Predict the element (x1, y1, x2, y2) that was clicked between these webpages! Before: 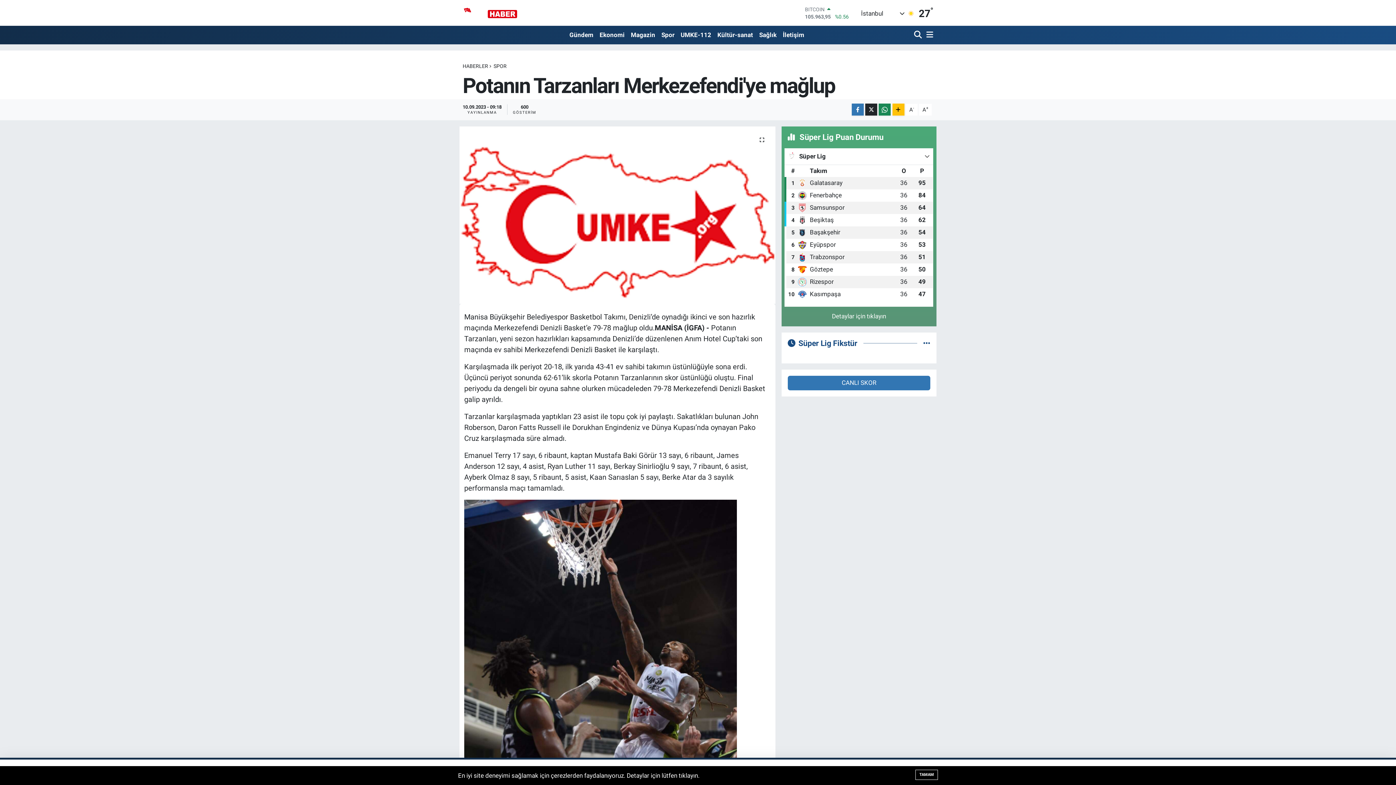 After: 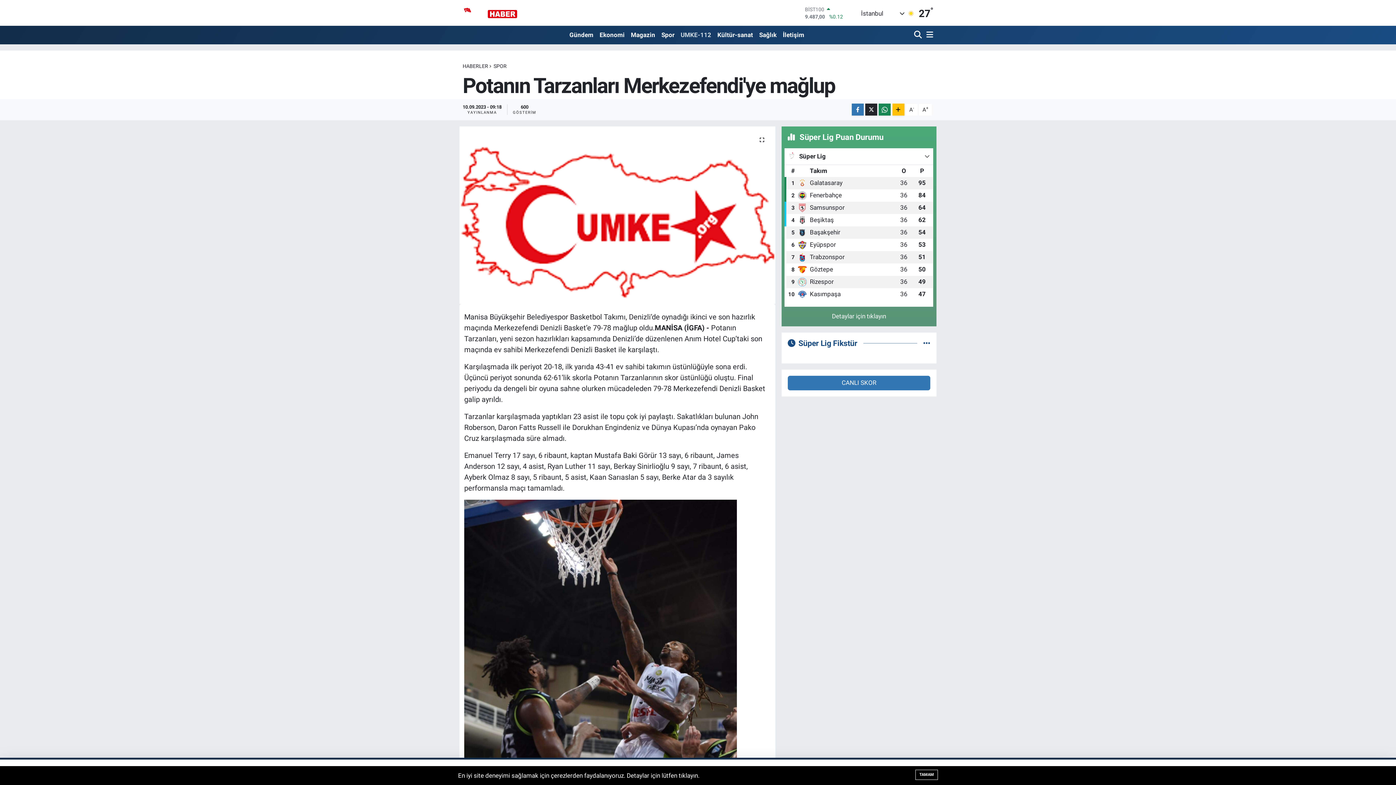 Action: bbox: (677, 27, 714, 42) label: UMKE-112